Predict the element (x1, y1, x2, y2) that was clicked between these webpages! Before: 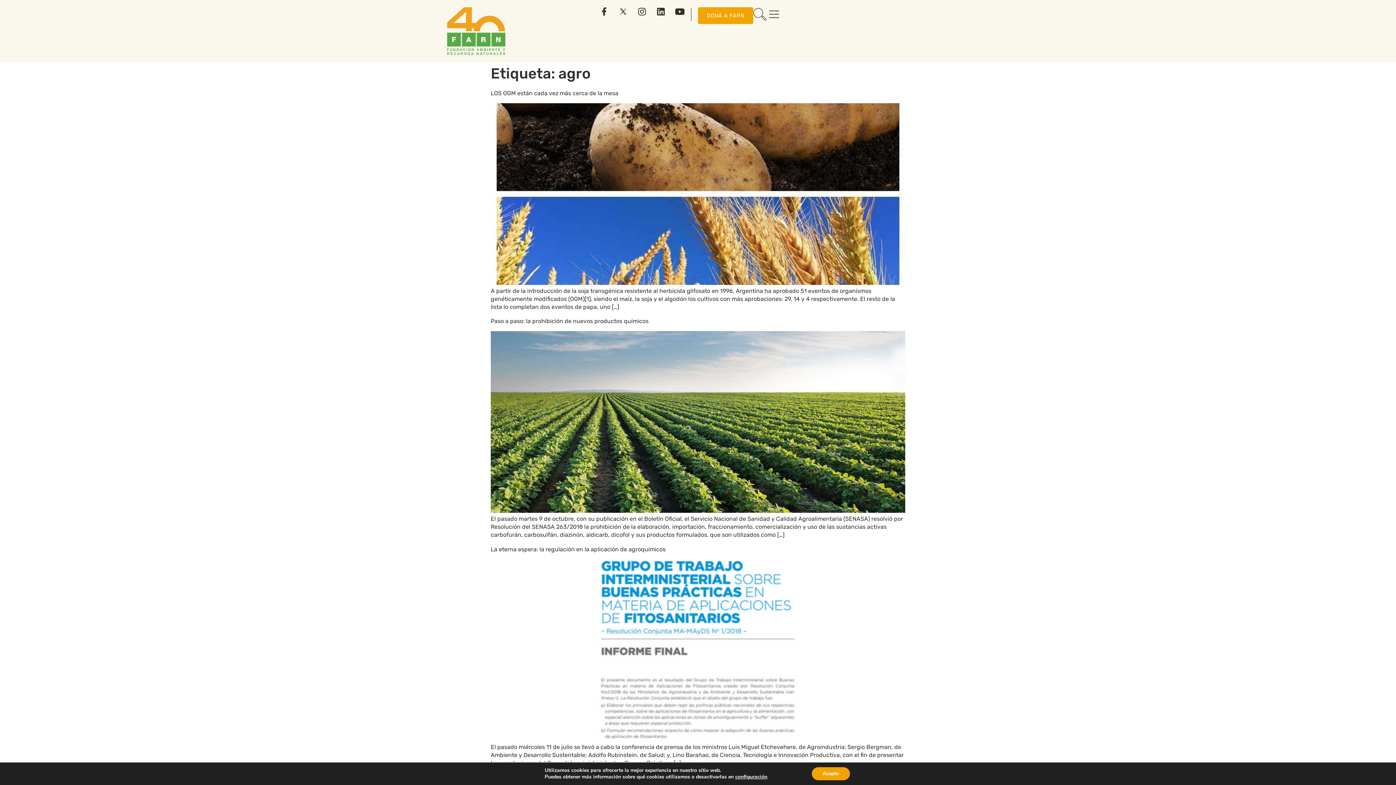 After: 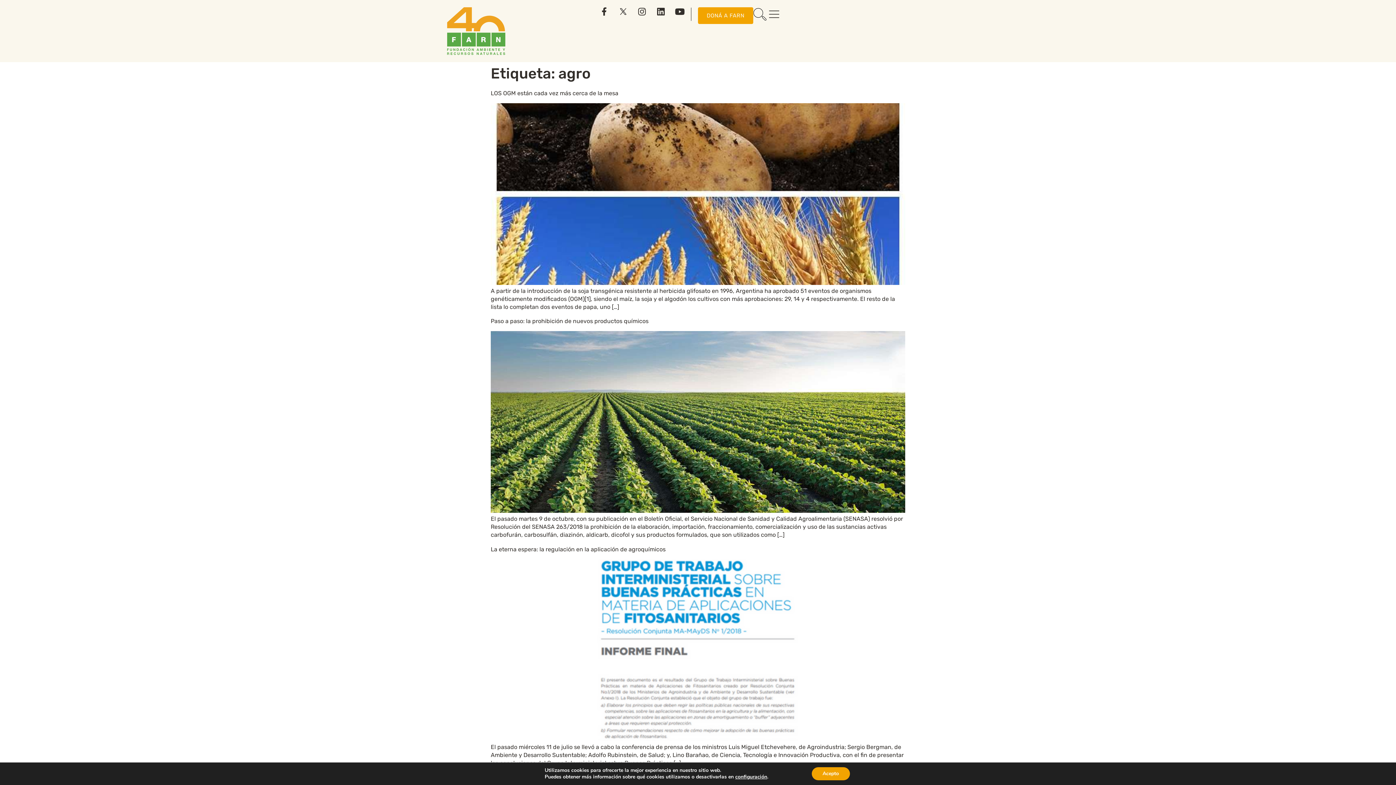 Action: bbox: (618, 7, 627, 16)